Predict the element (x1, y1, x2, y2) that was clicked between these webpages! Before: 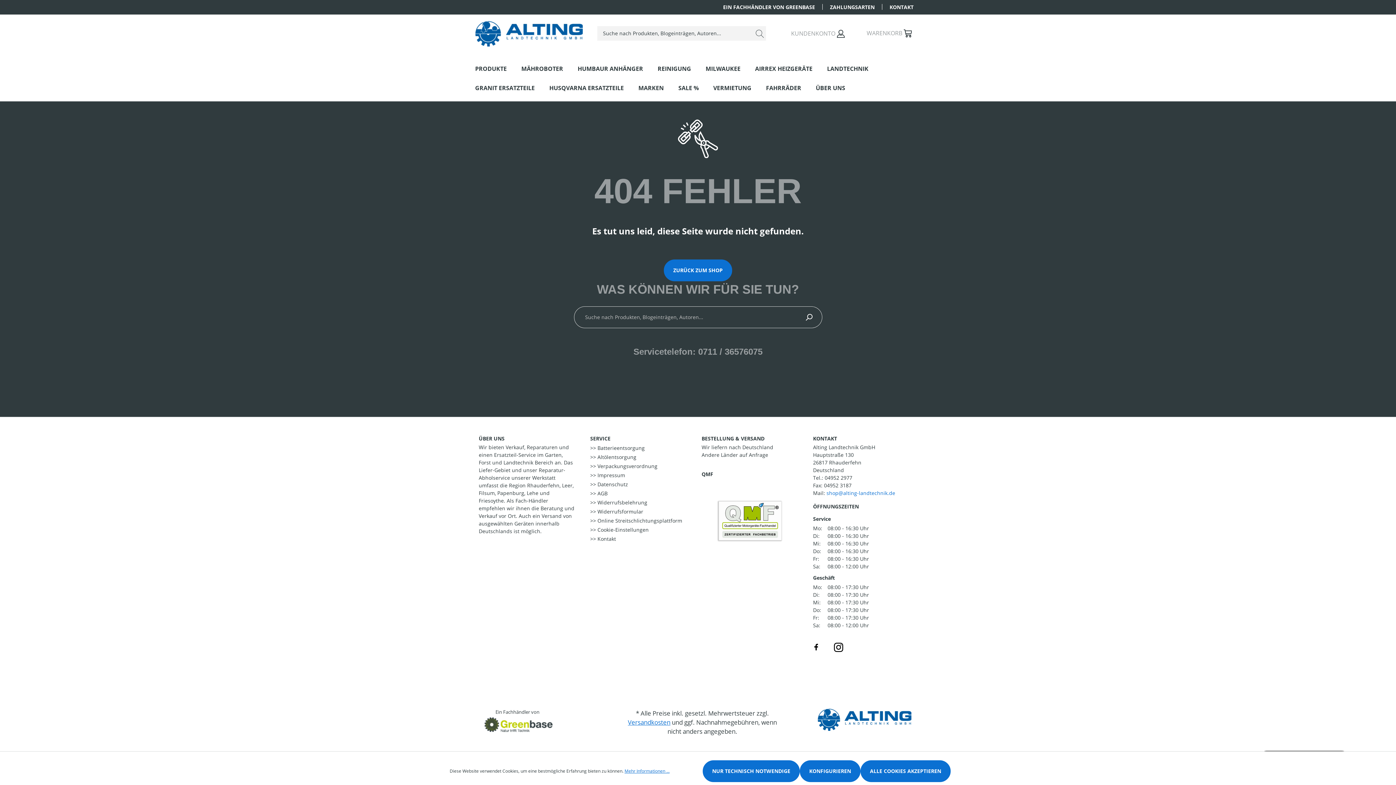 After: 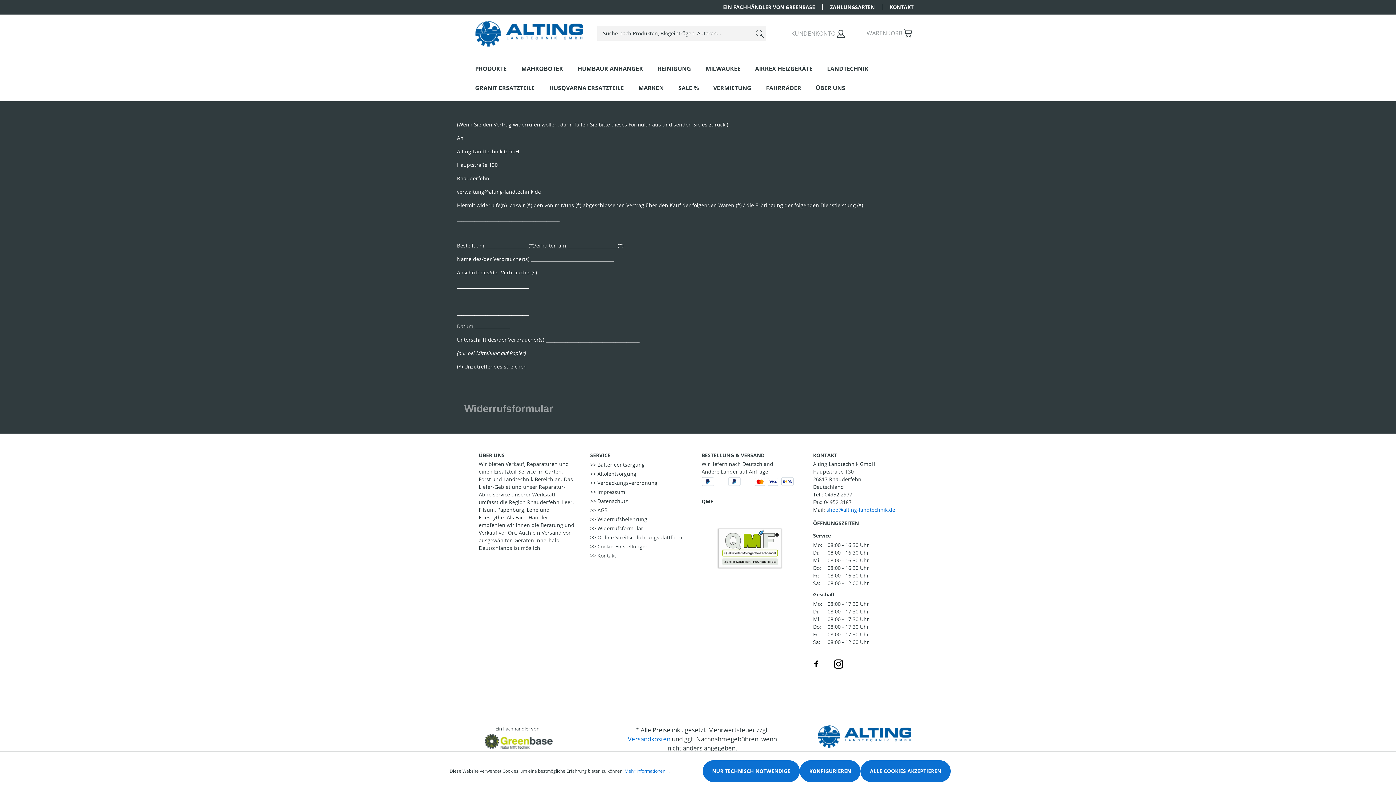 Action: label: >> Widerrufsformular bbox: (590, 508, 643, 515)